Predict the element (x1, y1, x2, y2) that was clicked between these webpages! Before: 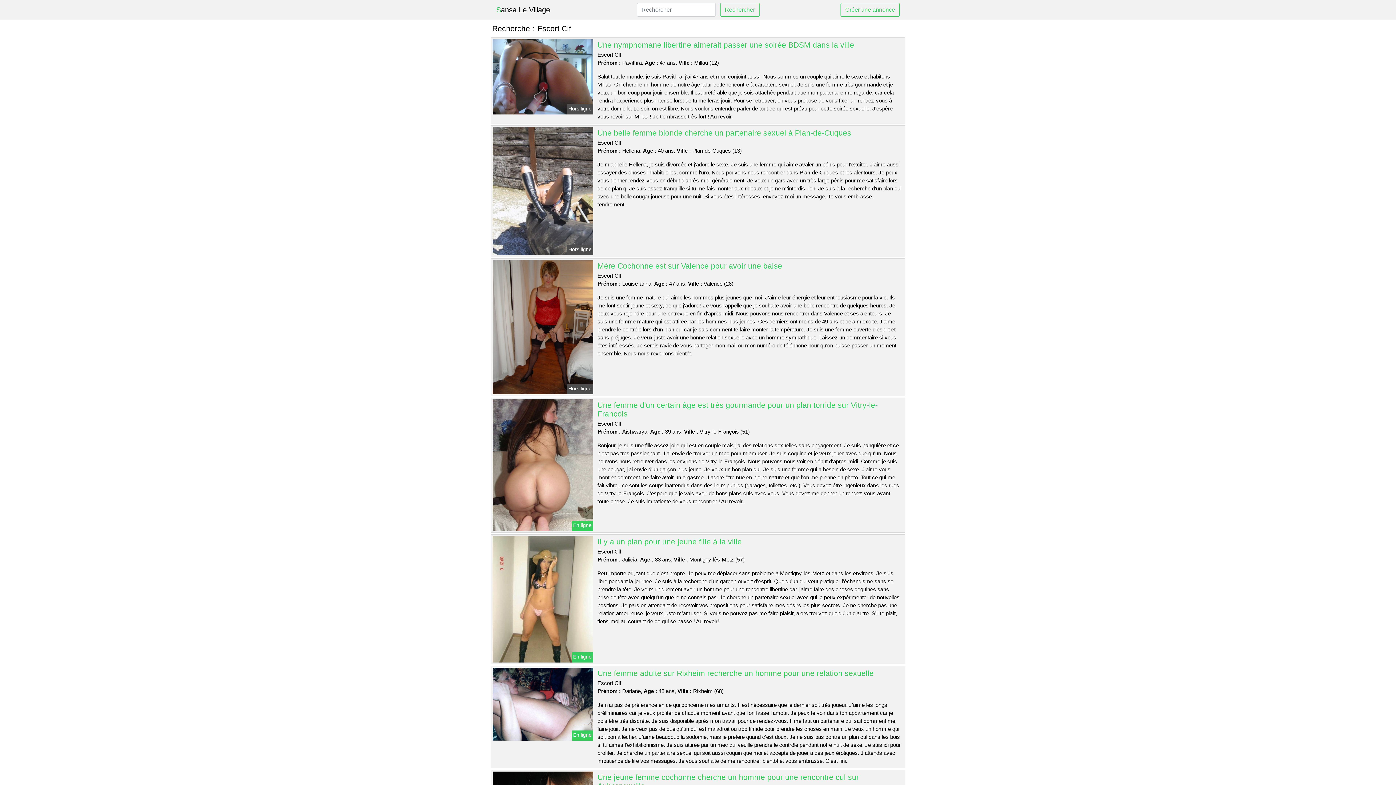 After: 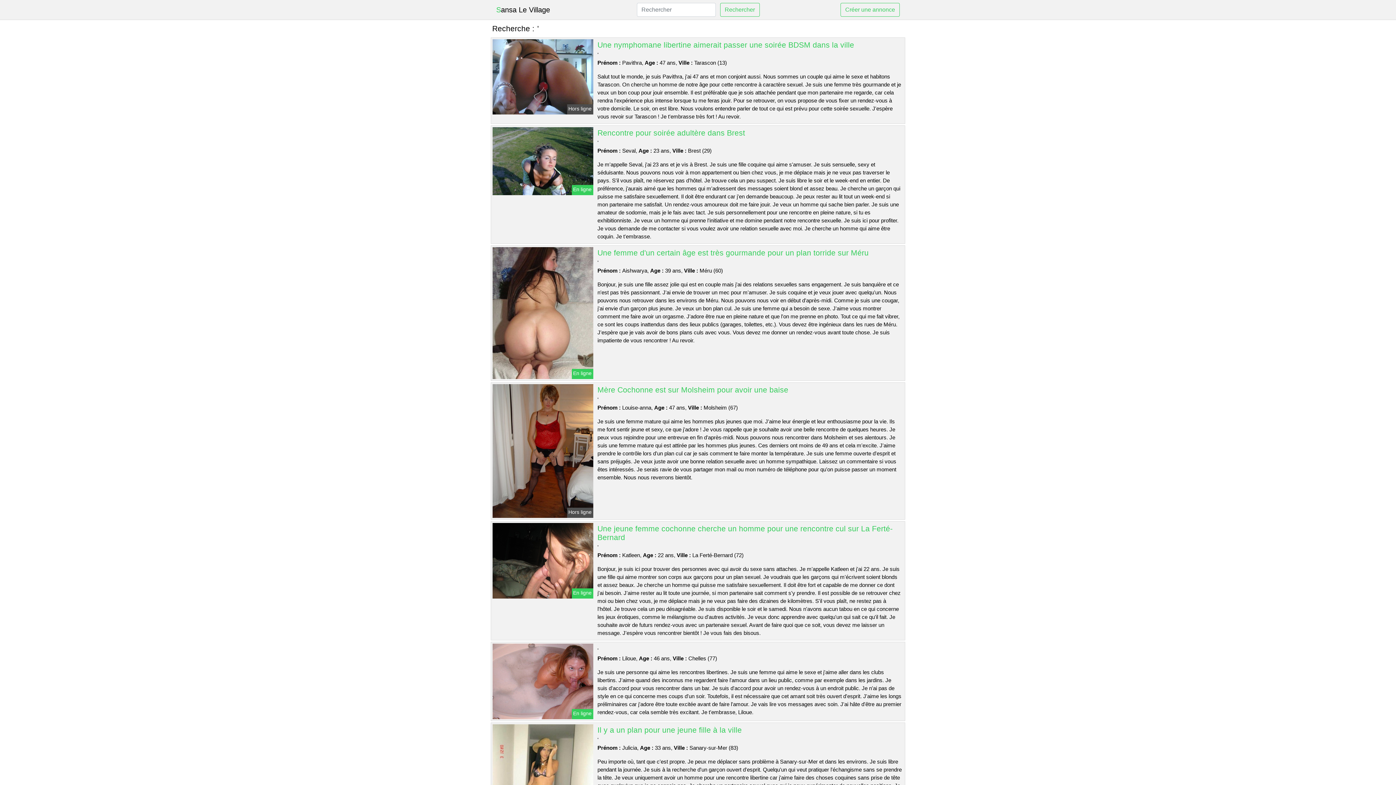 Action: bbox: (840, 2, 900, 16) label: Créer une annonce